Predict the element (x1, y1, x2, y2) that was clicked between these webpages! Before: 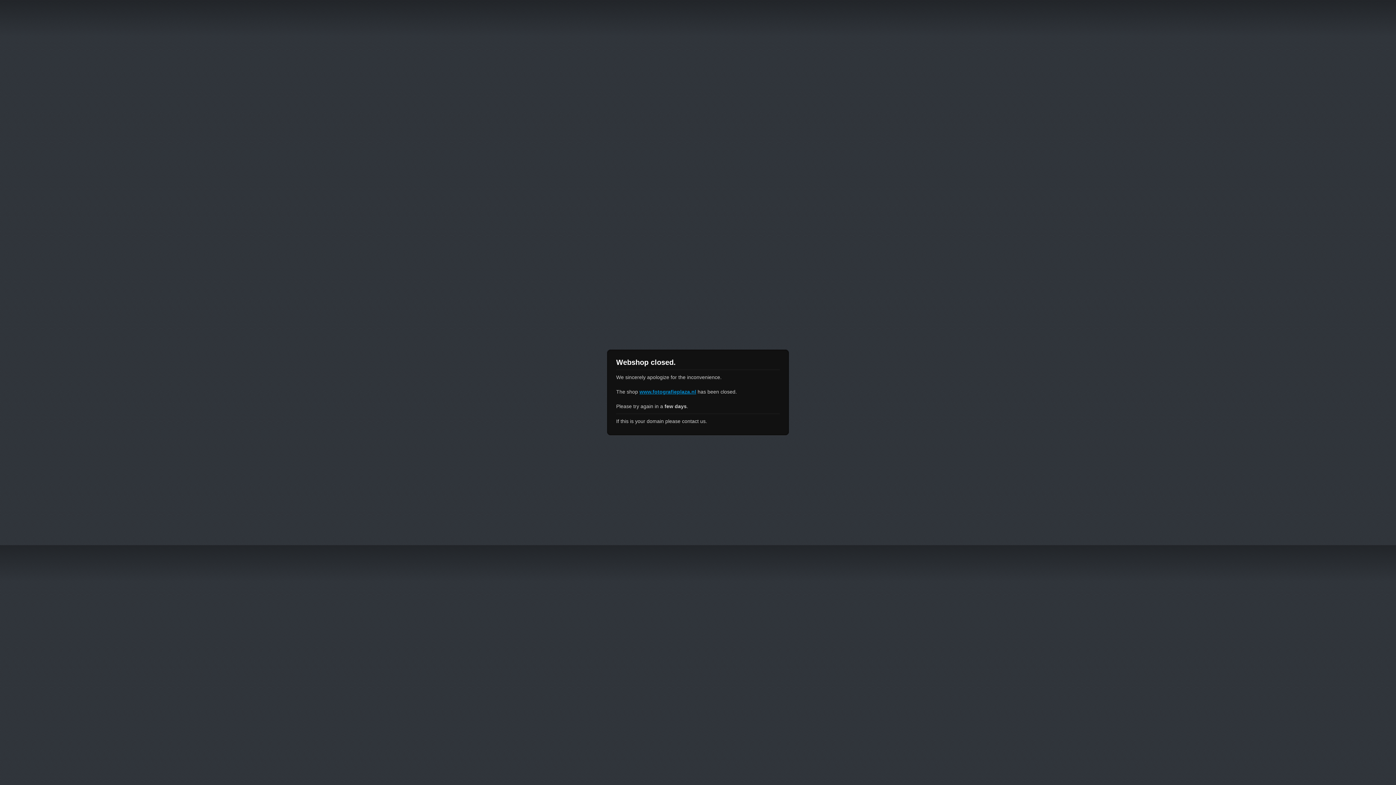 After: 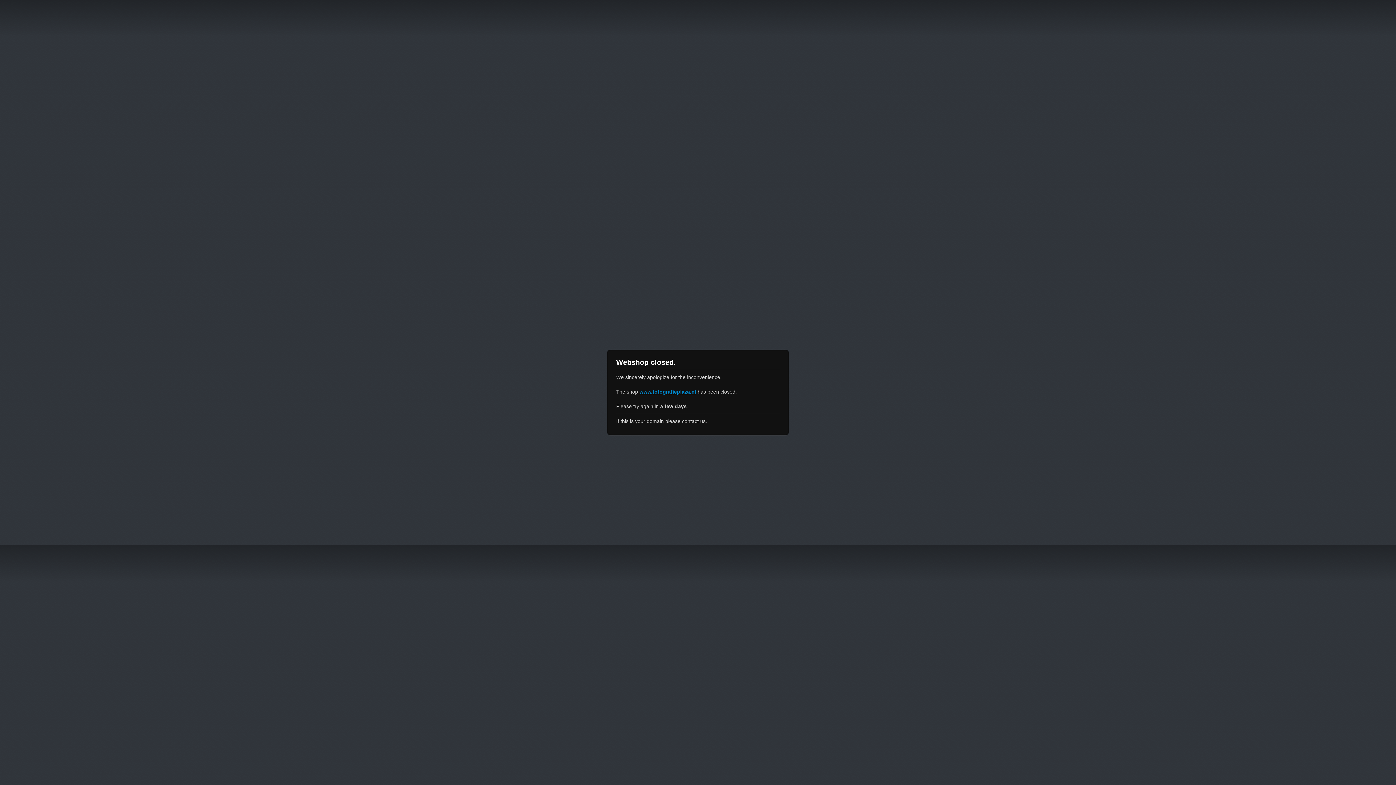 Action: bbox: (639, 389, 696, 394) label: www.fotografieplaza.nl